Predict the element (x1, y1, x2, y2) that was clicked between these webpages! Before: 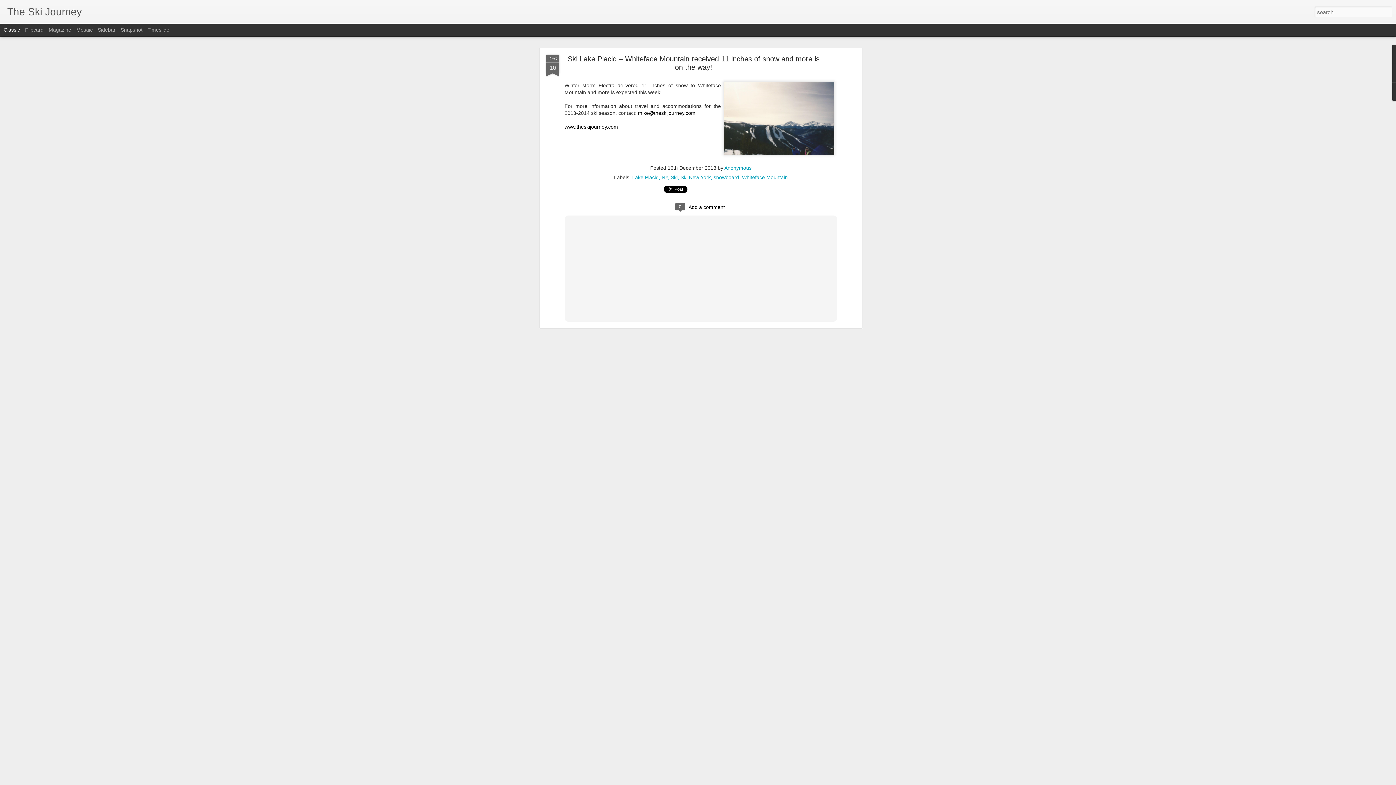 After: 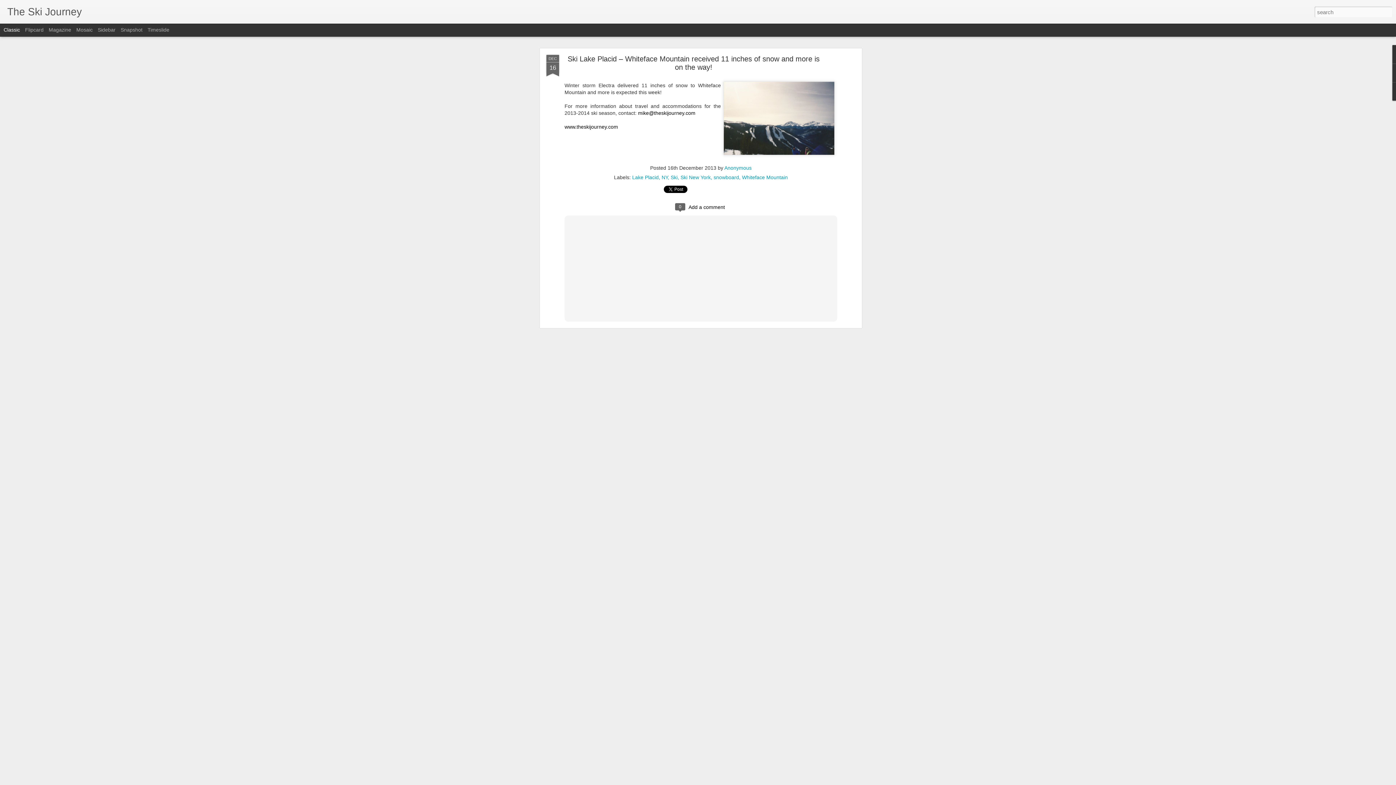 Action: bbox: (3, 26, 20, 32) label: Classic